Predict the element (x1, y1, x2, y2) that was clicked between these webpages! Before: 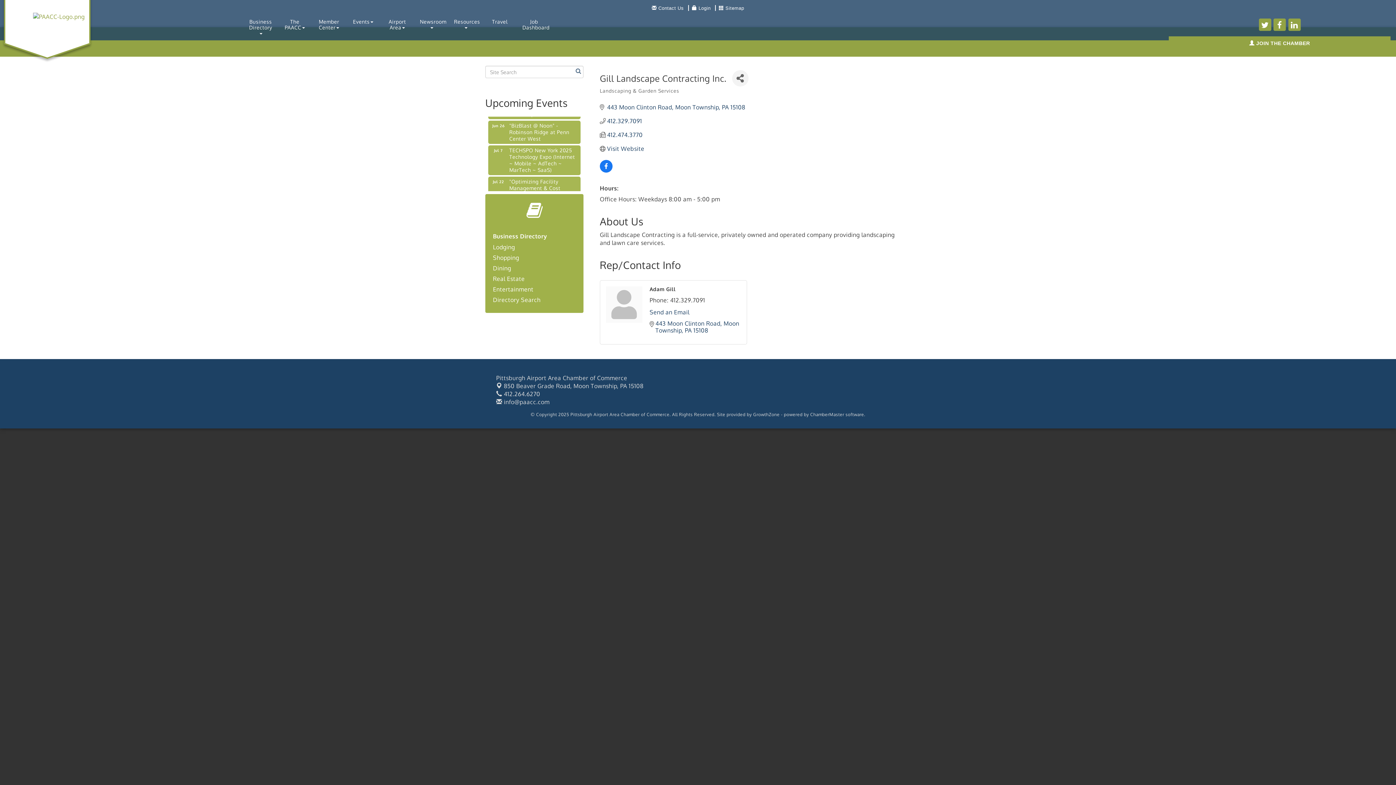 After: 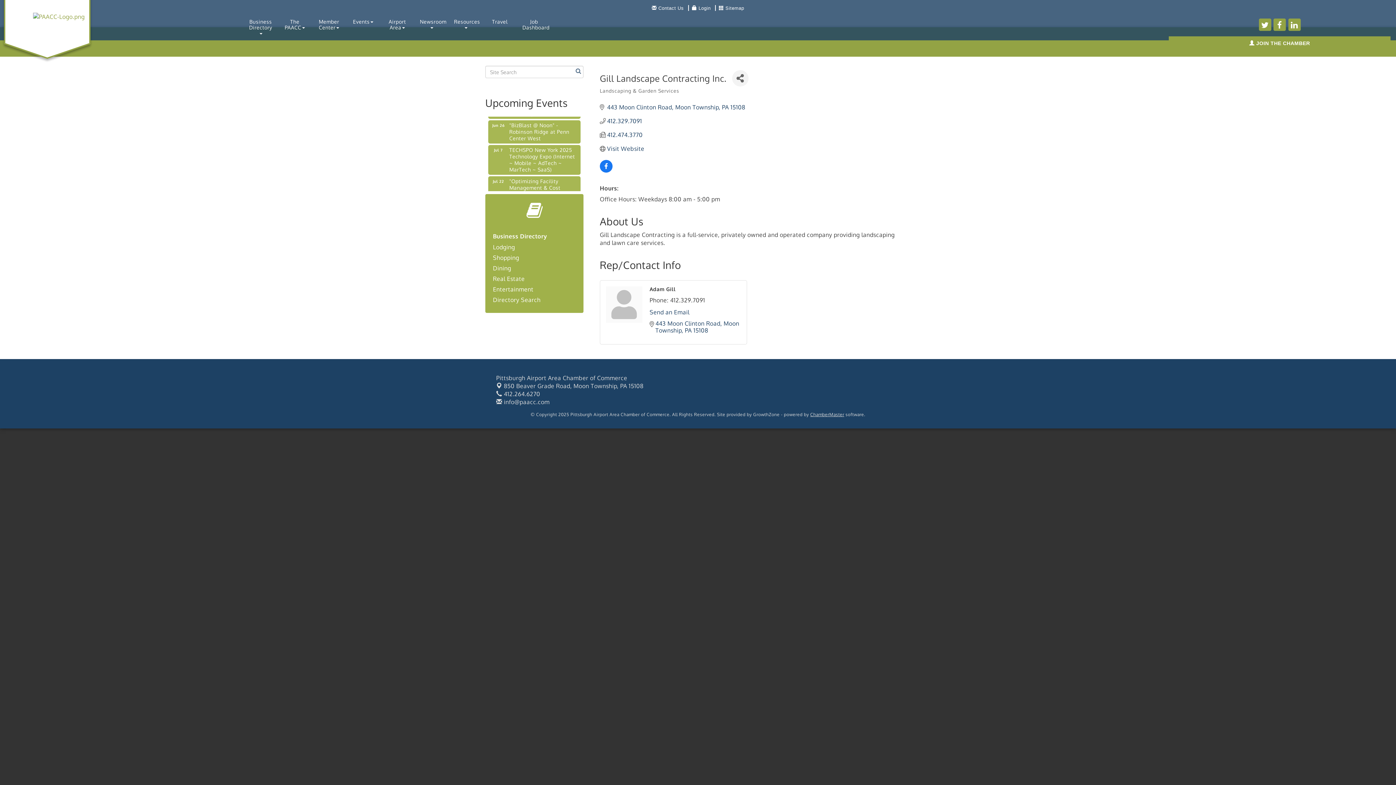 Action: bbox: (810, 412, 844, 417) label: ChamberMaster